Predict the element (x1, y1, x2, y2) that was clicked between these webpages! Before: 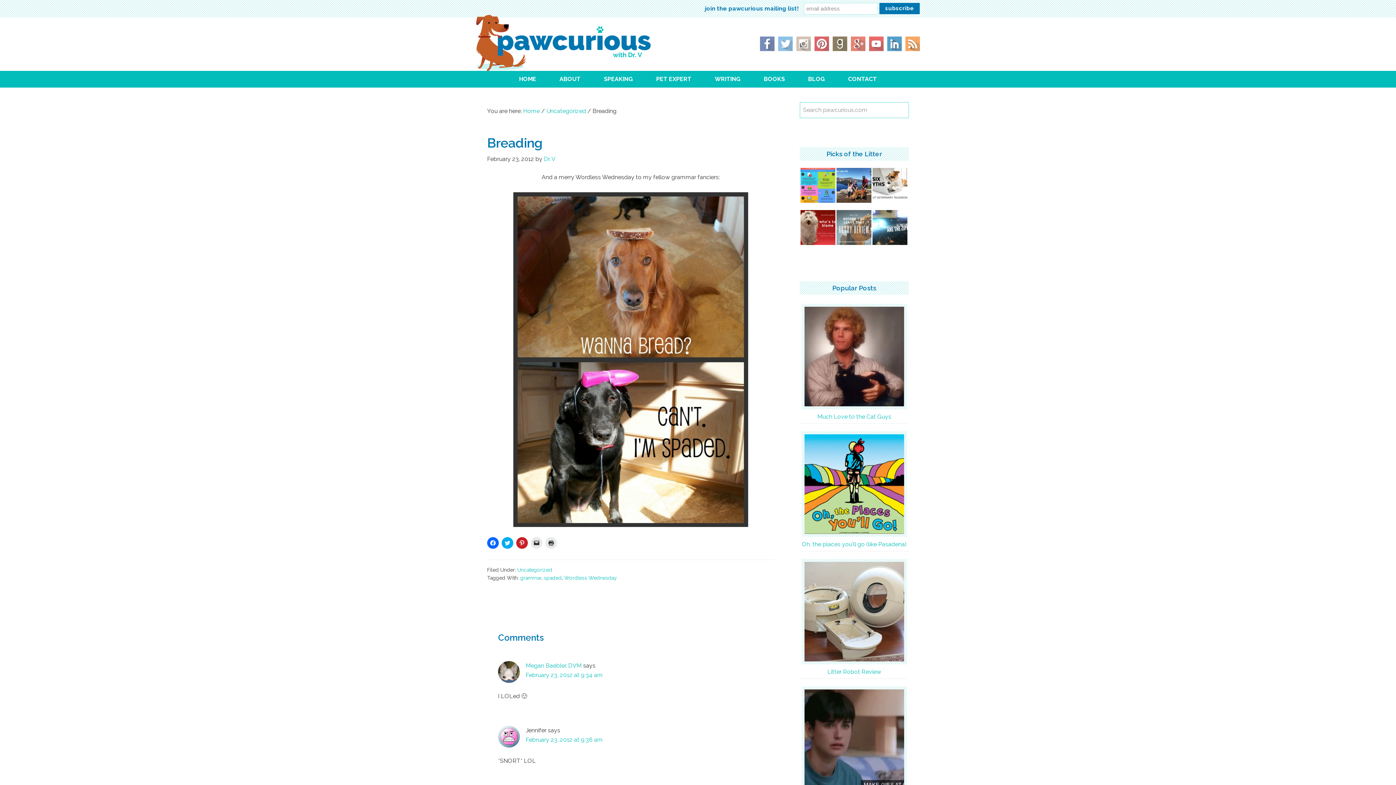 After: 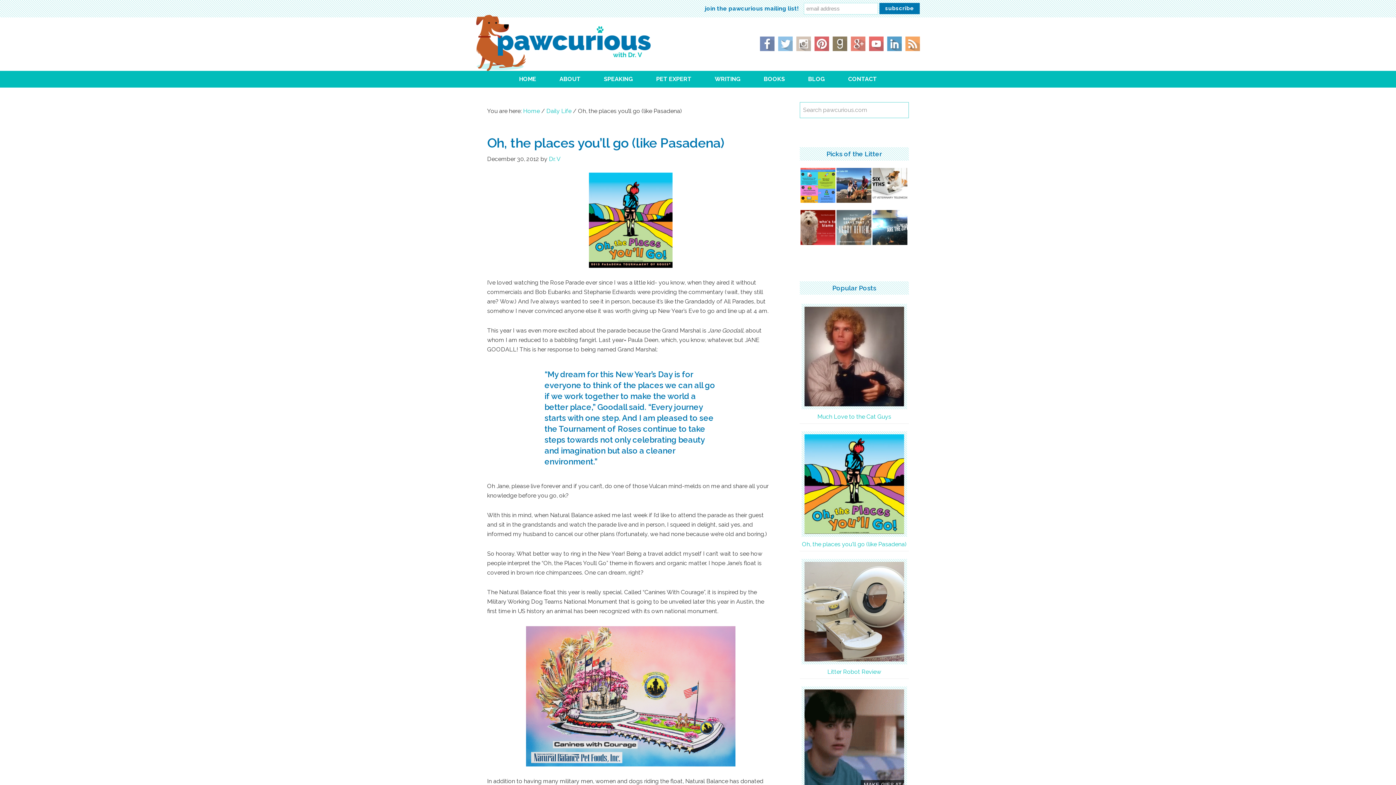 Action: label: Oh, the places you'll go (like Pasadena) bbox: (802, 541, 906, 548)